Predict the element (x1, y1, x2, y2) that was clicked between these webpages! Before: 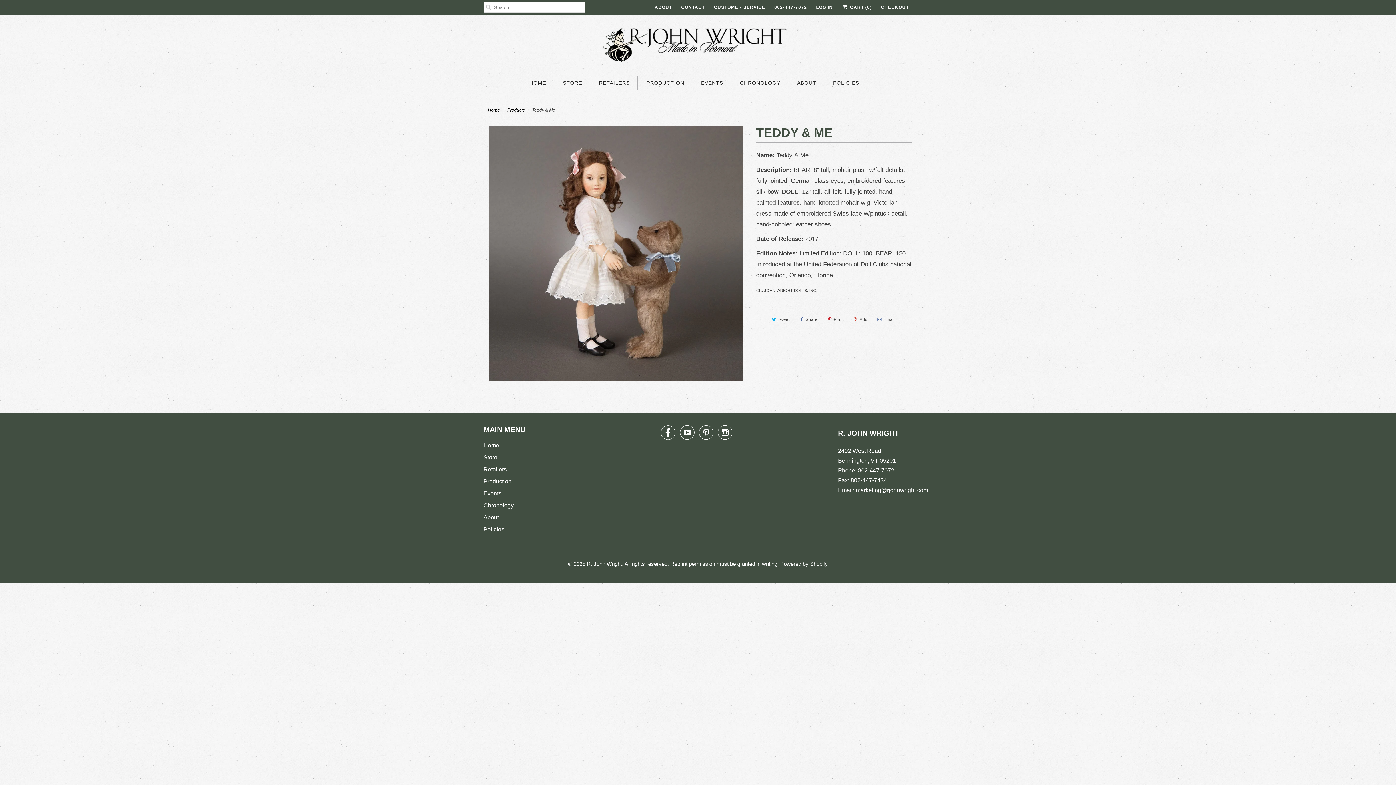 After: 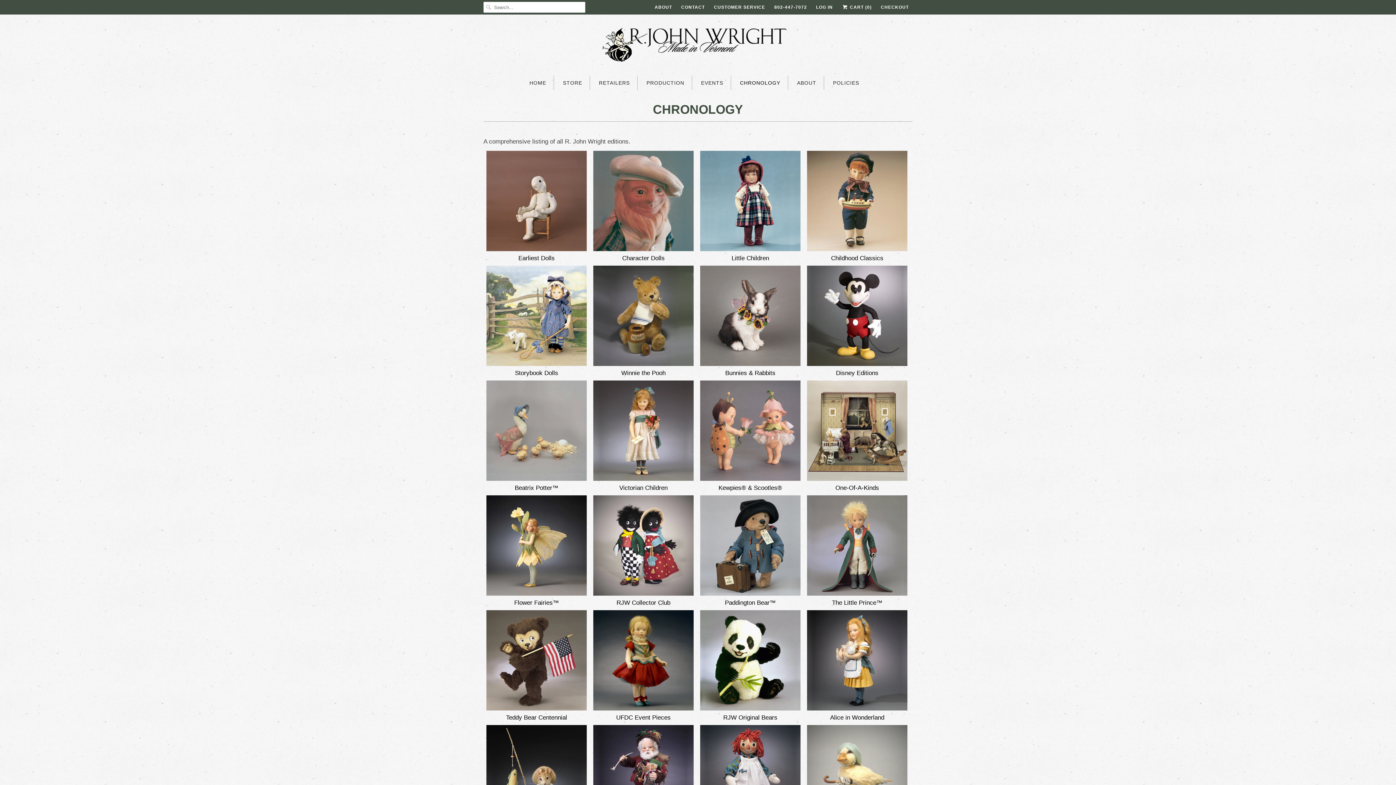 Action: label: Chronology bbox: (483, 502, 513, 508)